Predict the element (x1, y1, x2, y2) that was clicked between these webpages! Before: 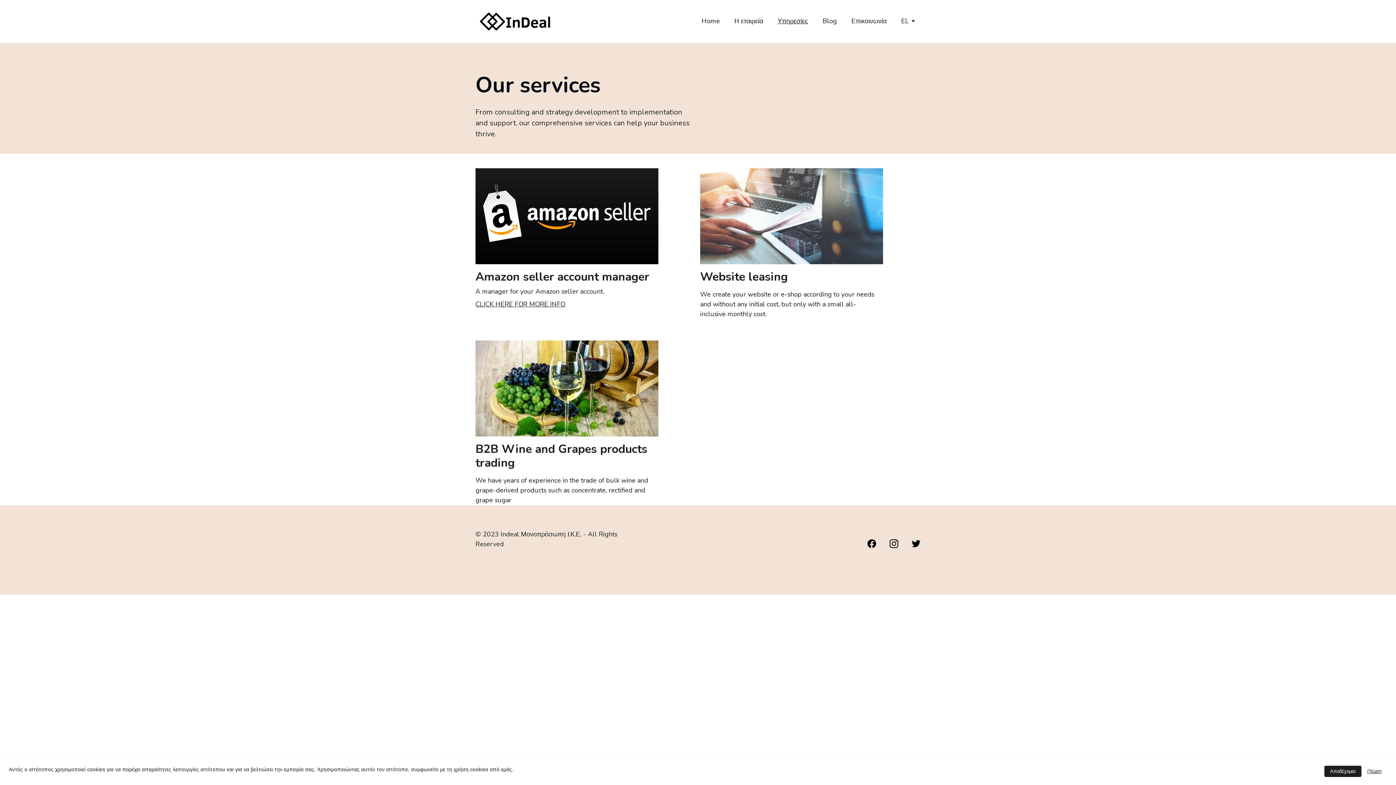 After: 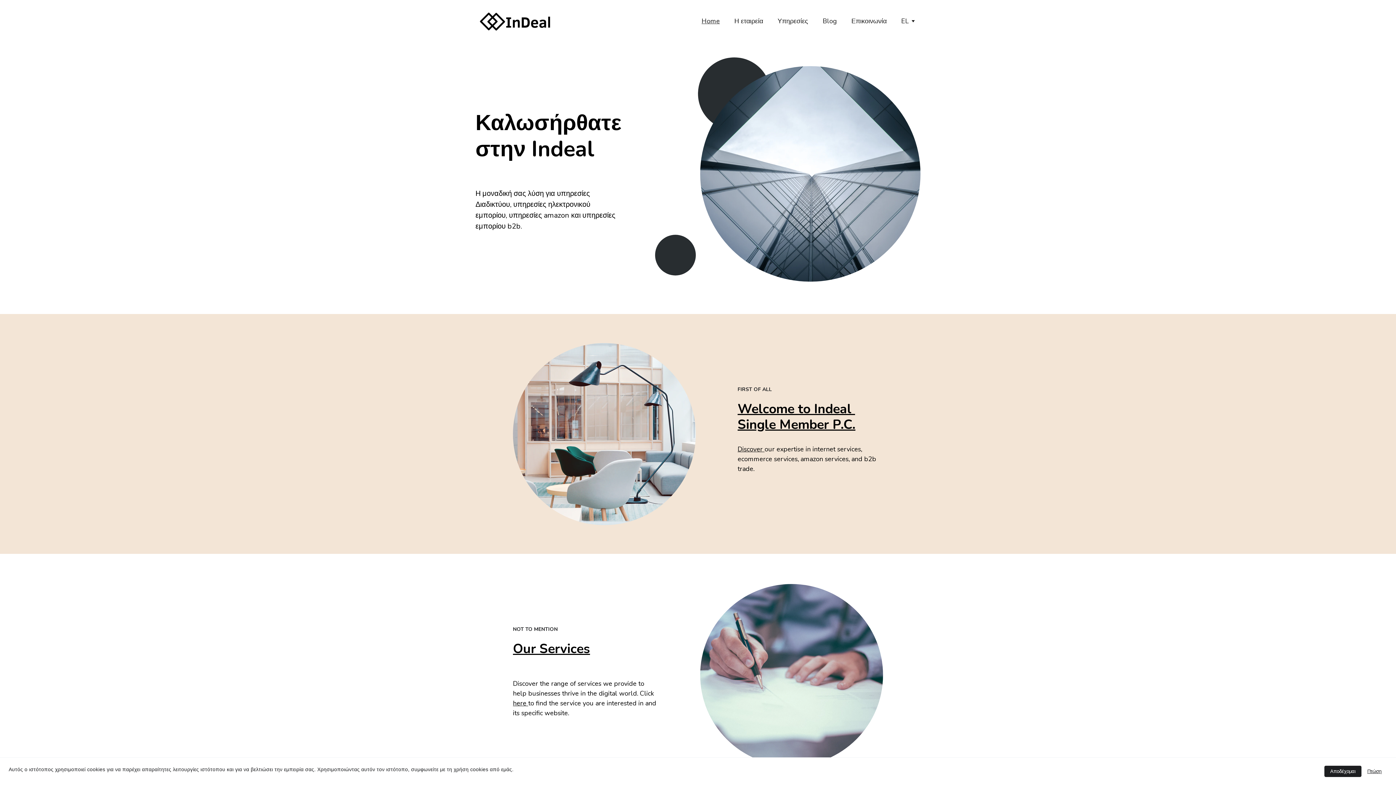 Action: bbox: (478, 11, 551, 31)